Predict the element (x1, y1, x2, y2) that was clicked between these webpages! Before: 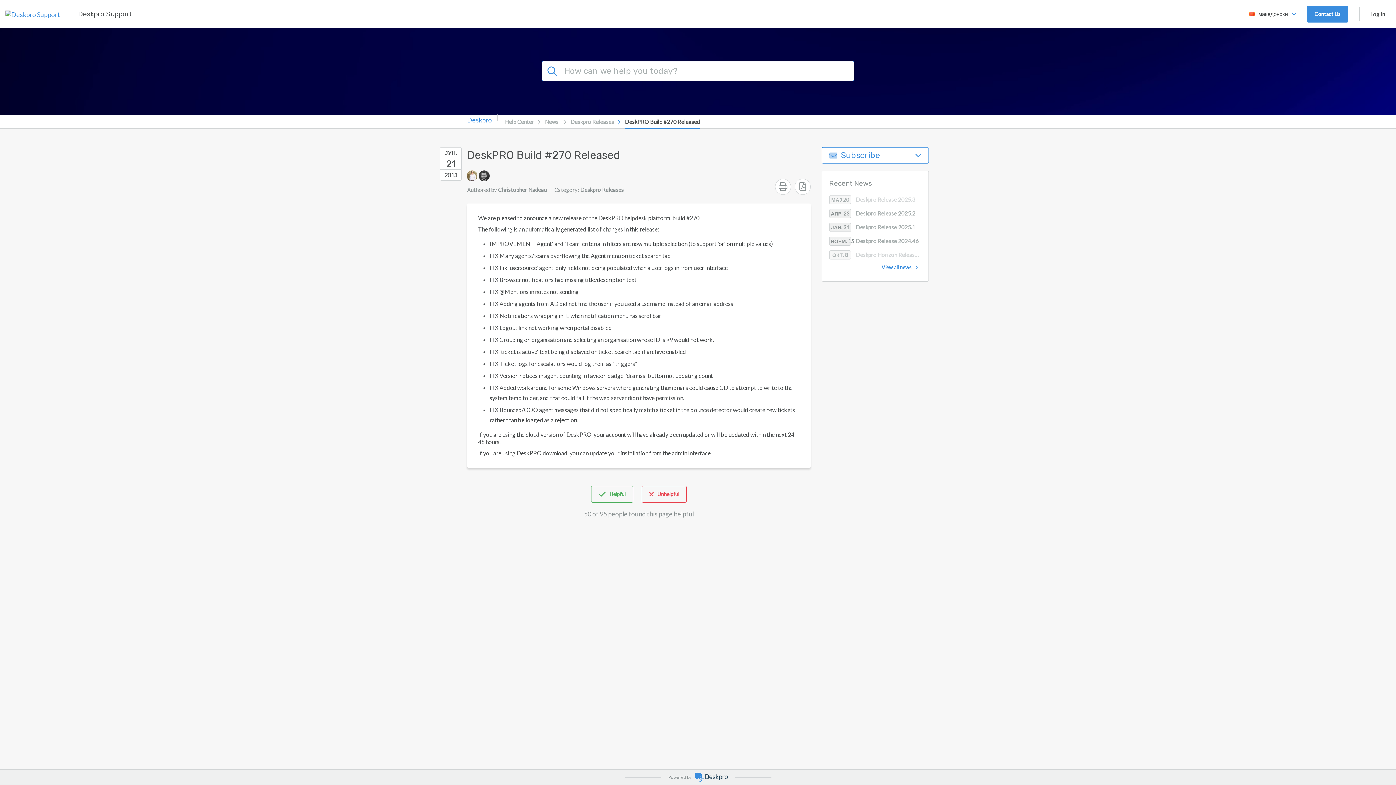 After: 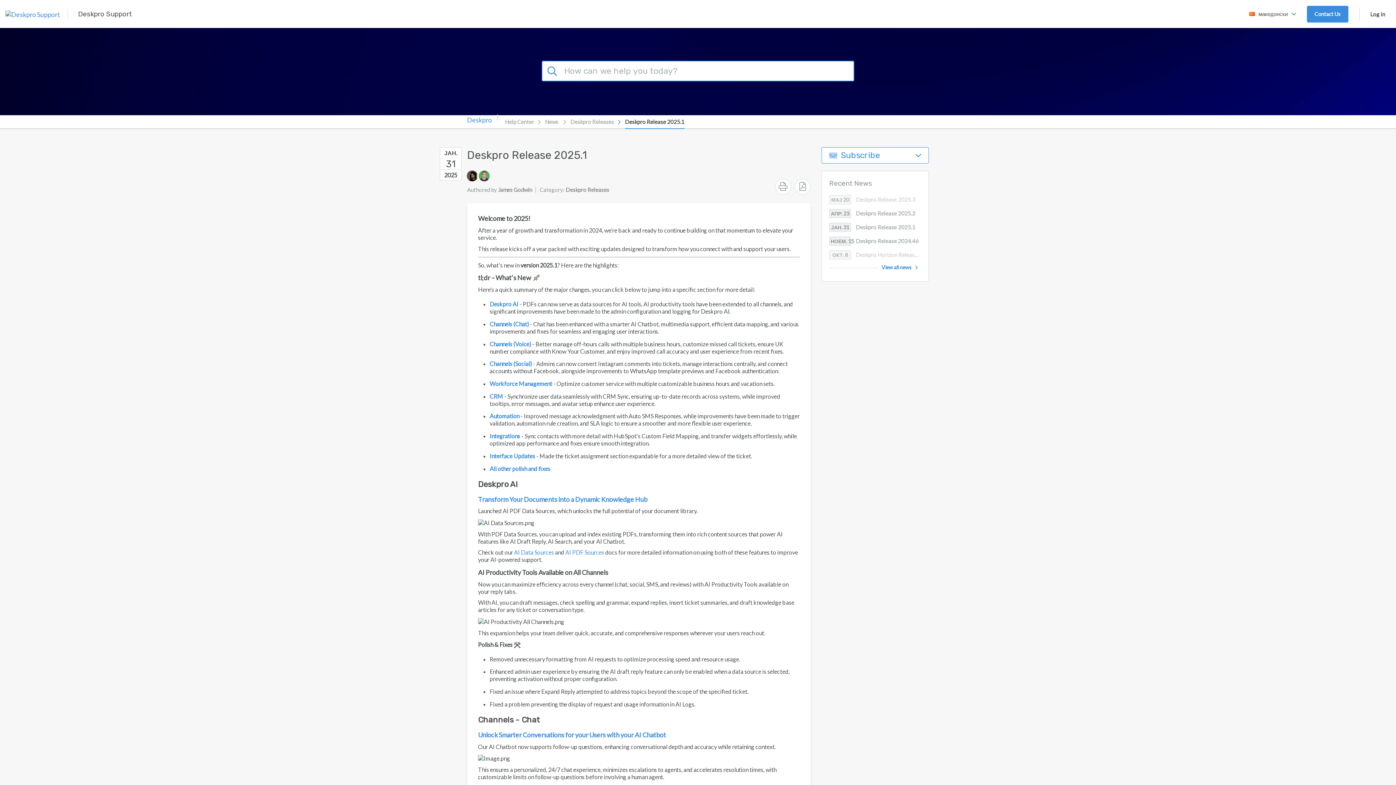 Action: label: ЈАН. 31 Deskpro Release 2025.1 bbox: (822, 221, 928, 233)